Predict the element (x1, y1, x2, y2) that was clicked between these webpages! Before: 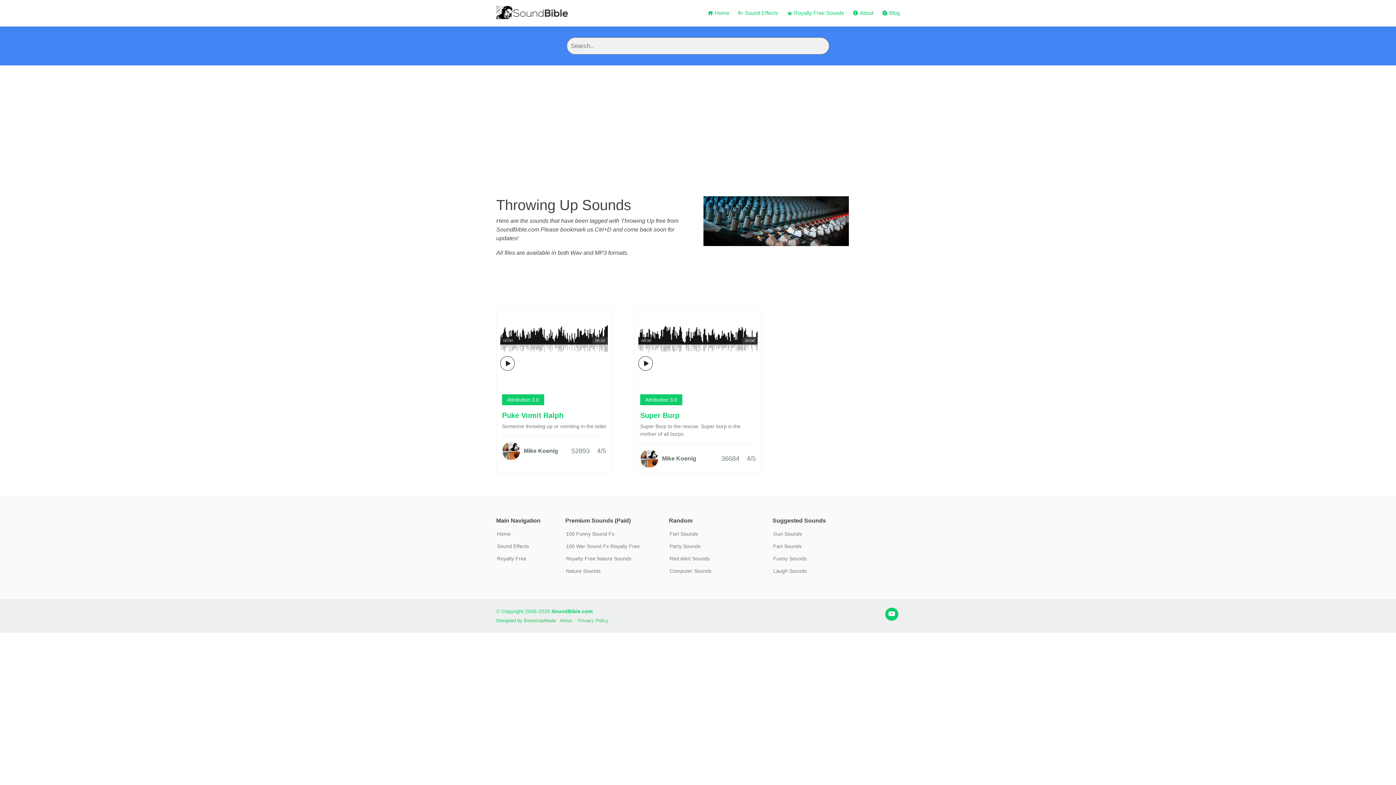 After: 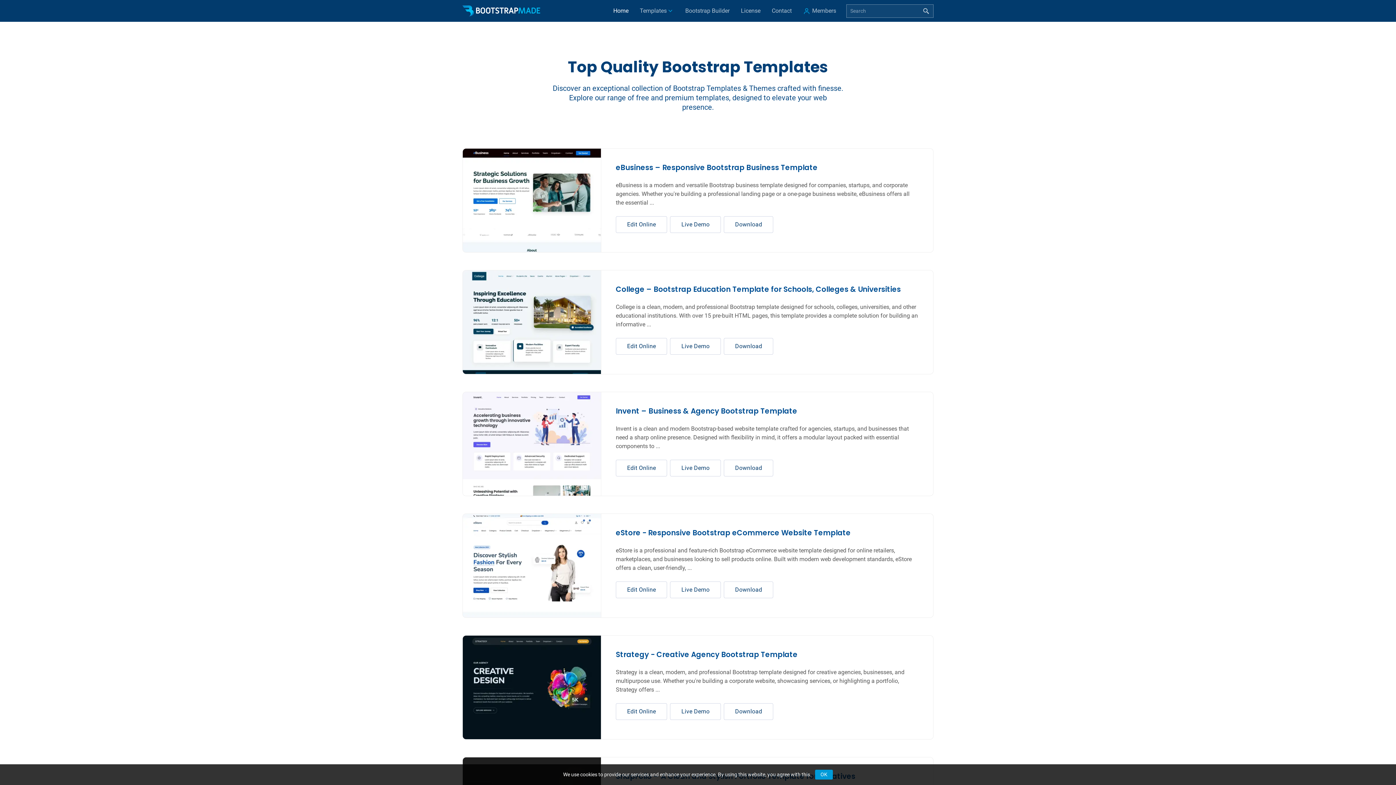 Action: bbox: (524, 618, 556, 623) label: BootstrapMade